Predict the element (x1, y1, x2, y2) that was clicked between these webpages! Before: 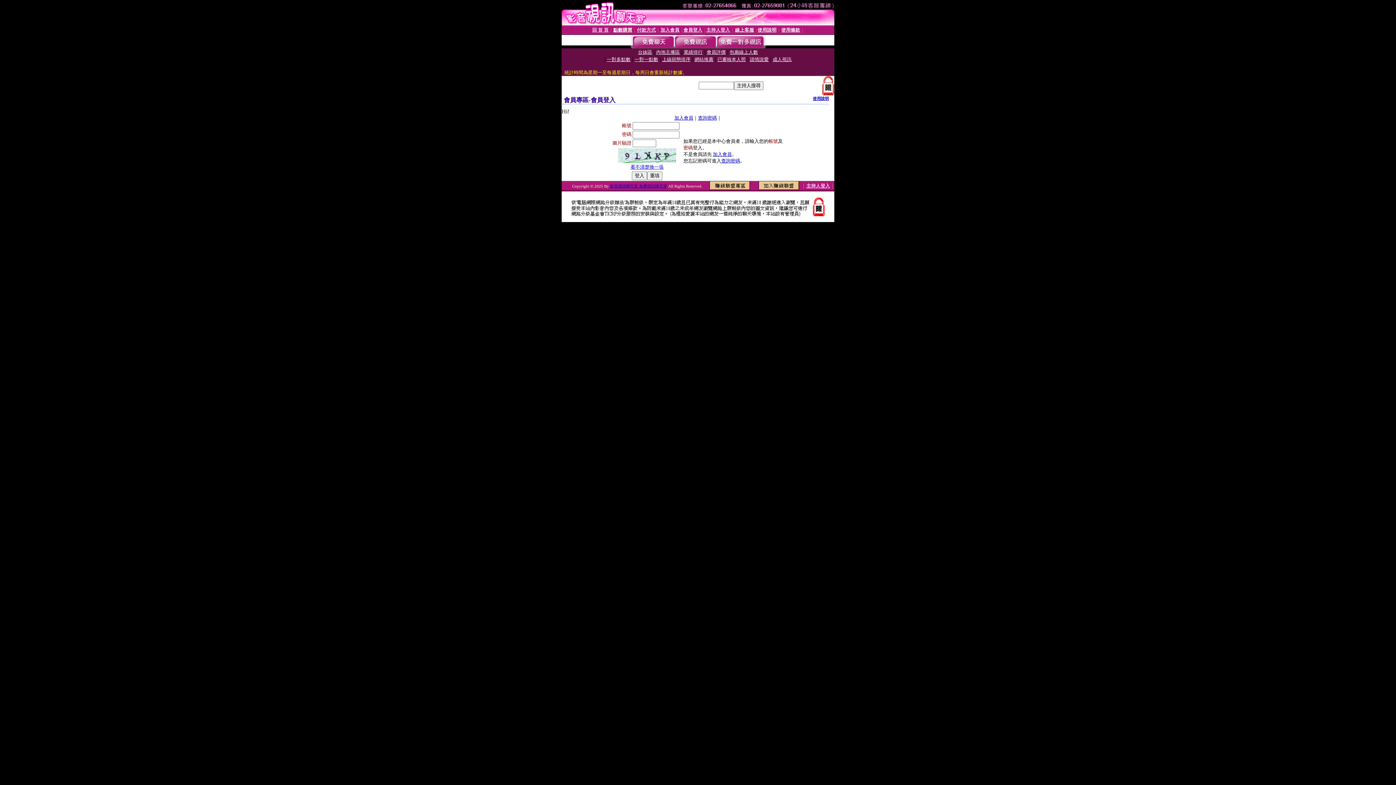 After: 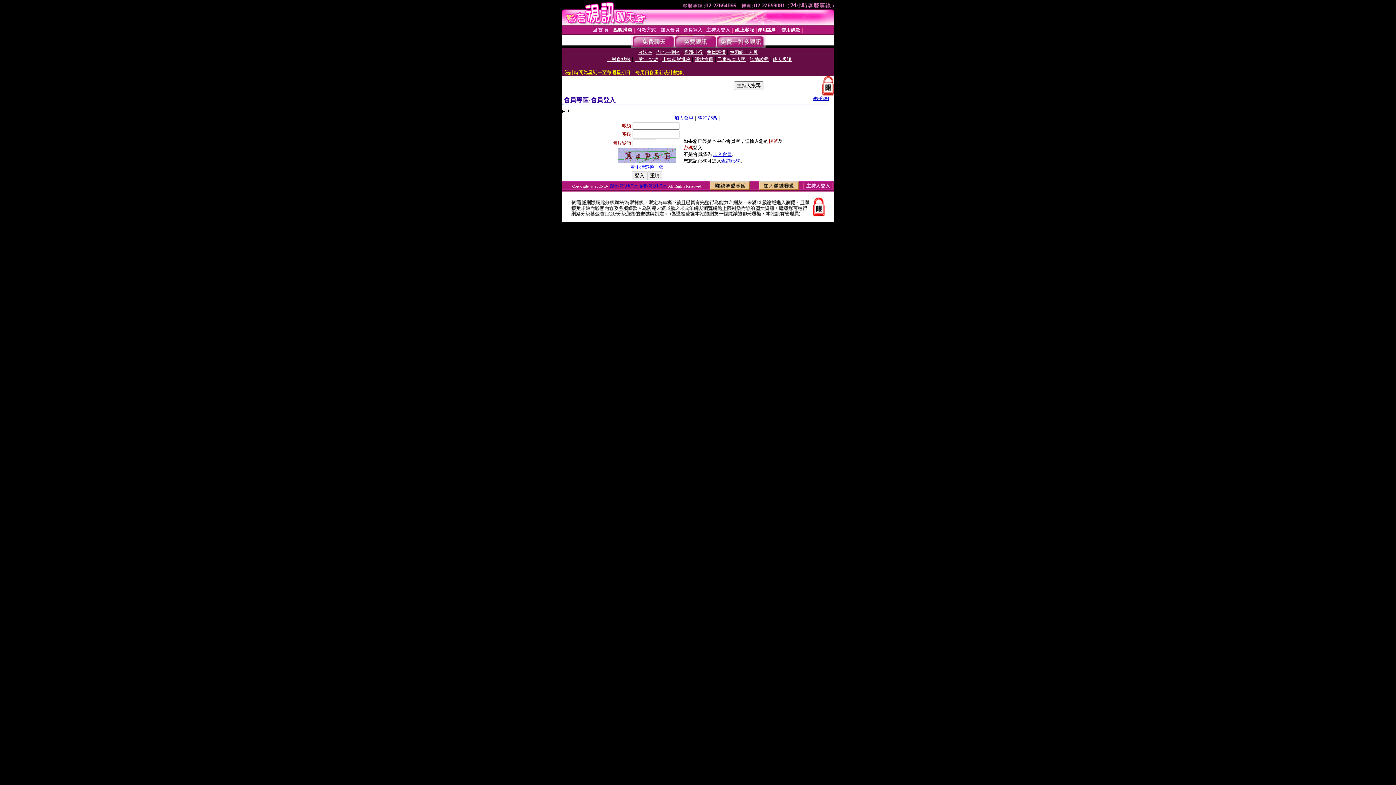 Action: bbox: (630, 164, 663, 169) label: 看不清楚換一張